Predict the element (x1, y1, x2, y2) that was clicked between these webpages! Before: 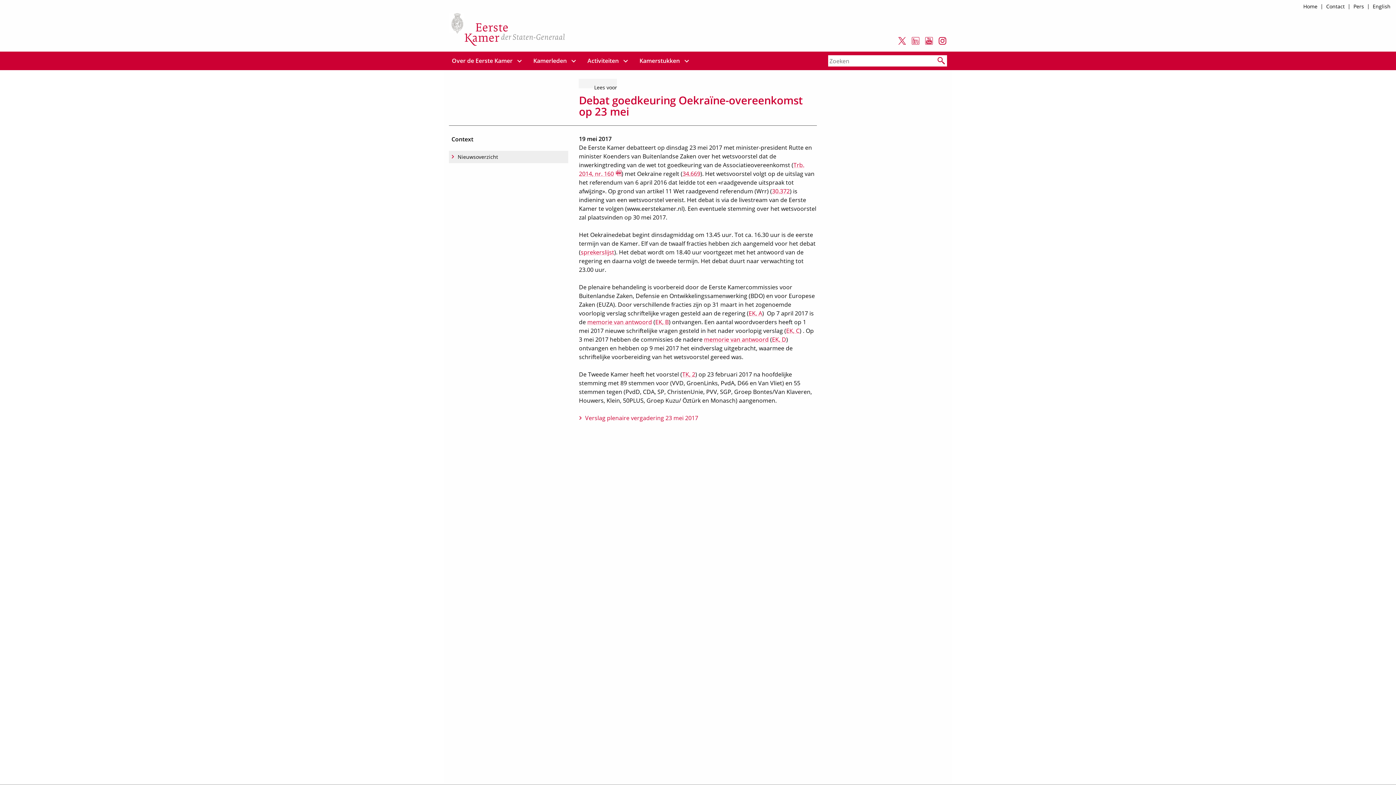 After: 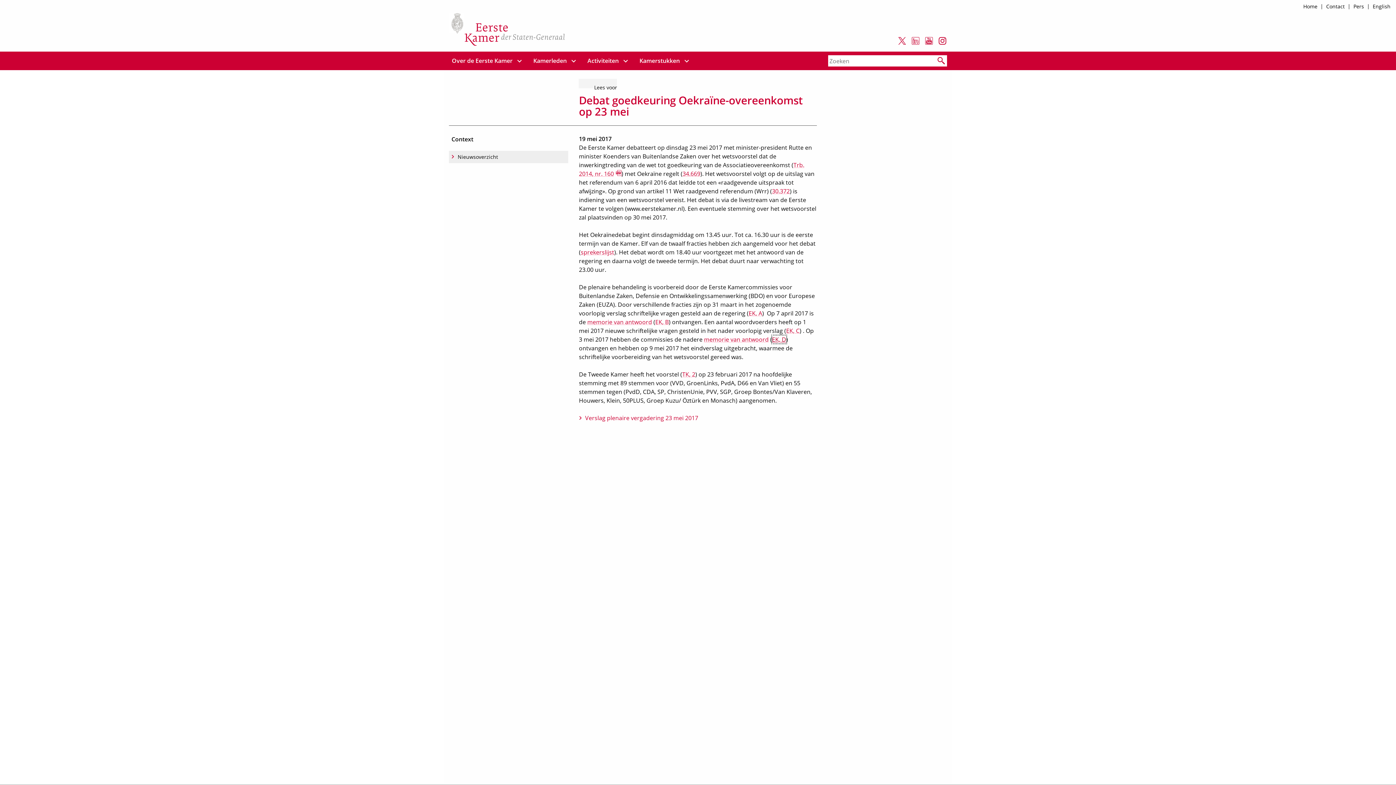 Action: label: EK, D bbox: (772, 335, 786, 343)